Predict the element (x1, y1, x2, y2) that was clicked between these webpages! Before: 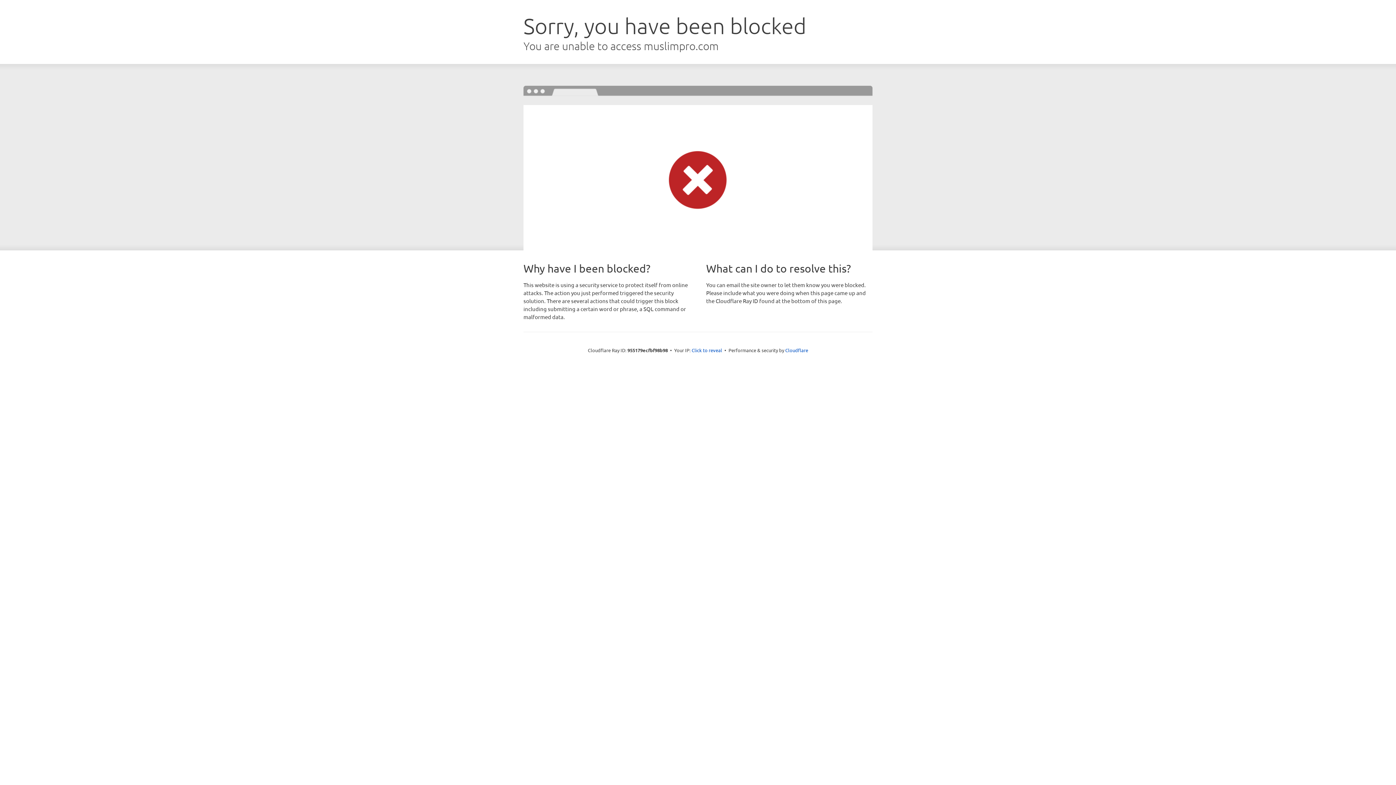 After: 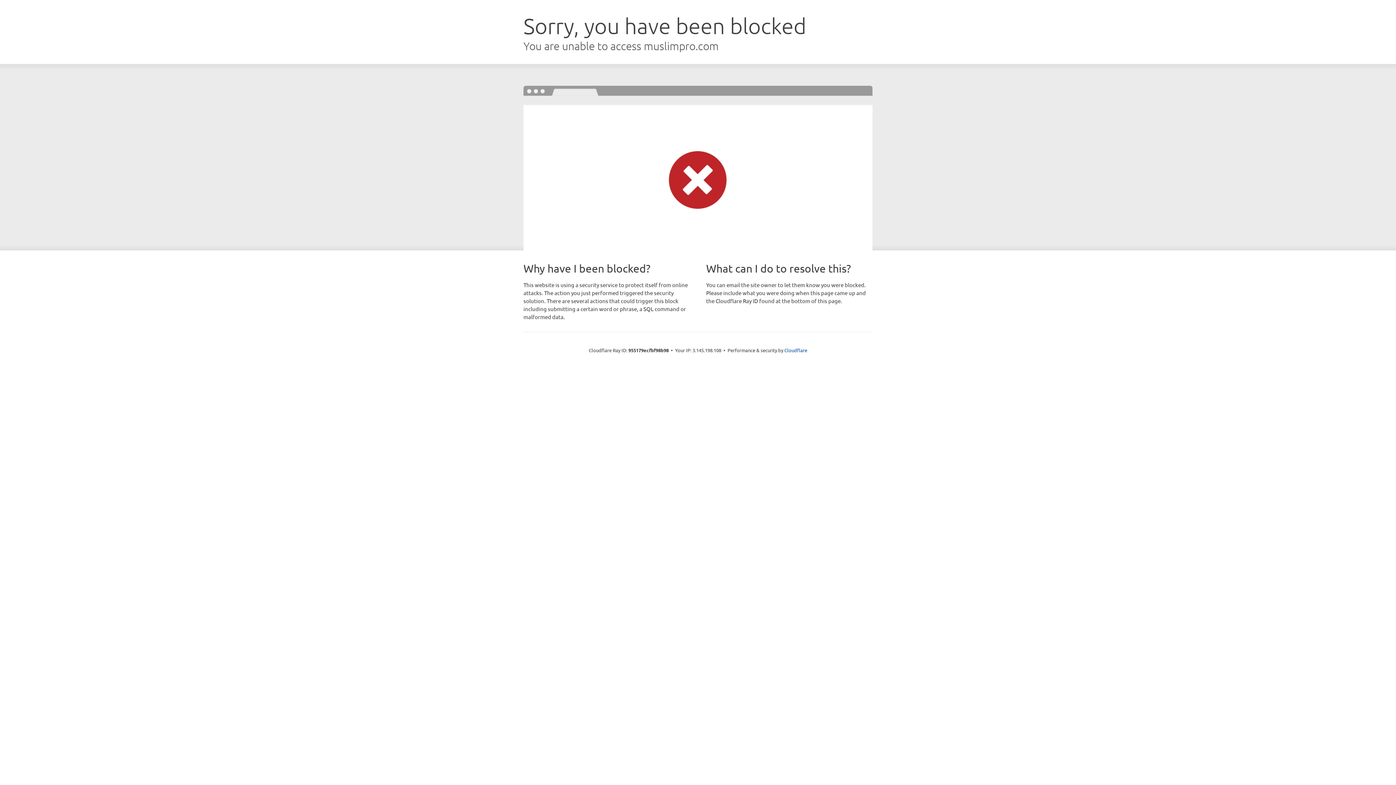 Action: bbox: (691, 346, 722, 353) label: Click to reveal